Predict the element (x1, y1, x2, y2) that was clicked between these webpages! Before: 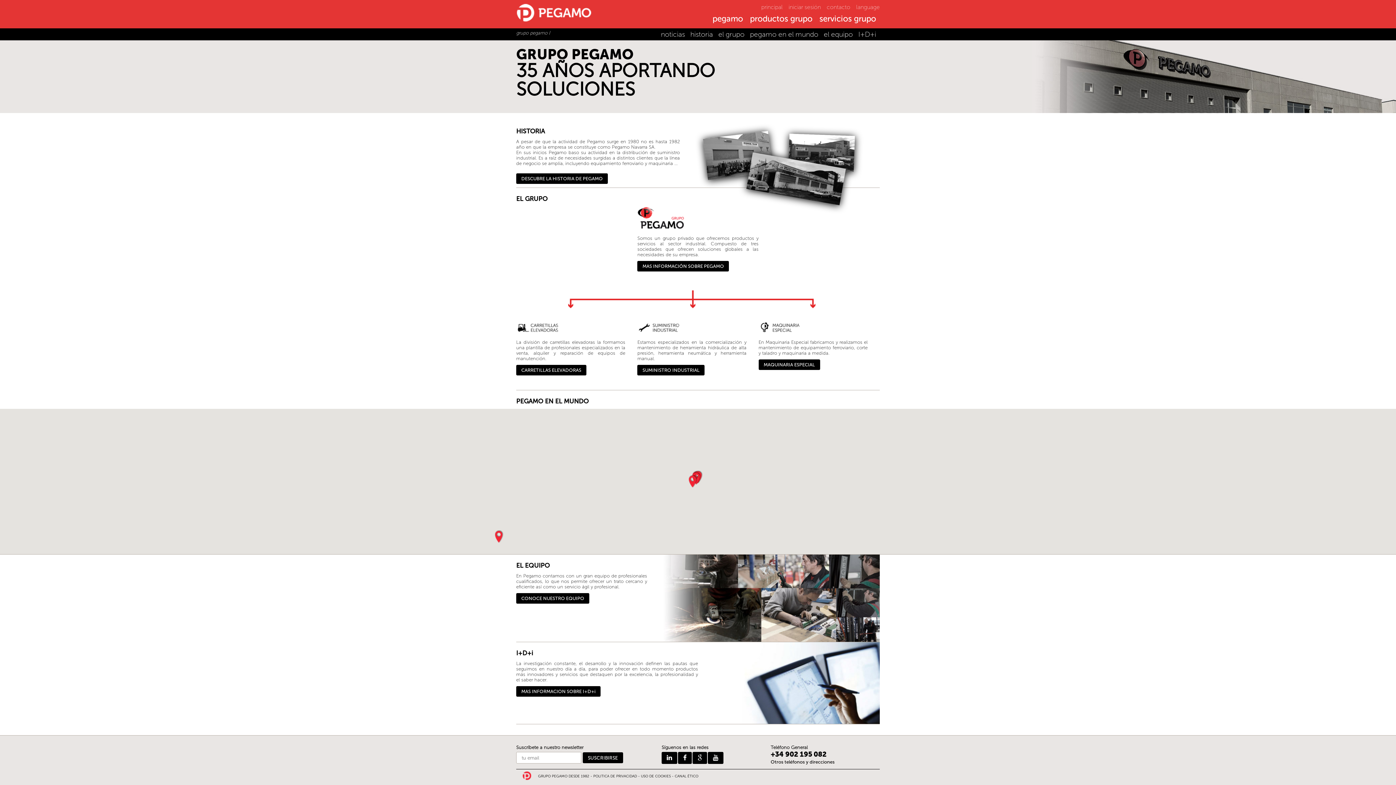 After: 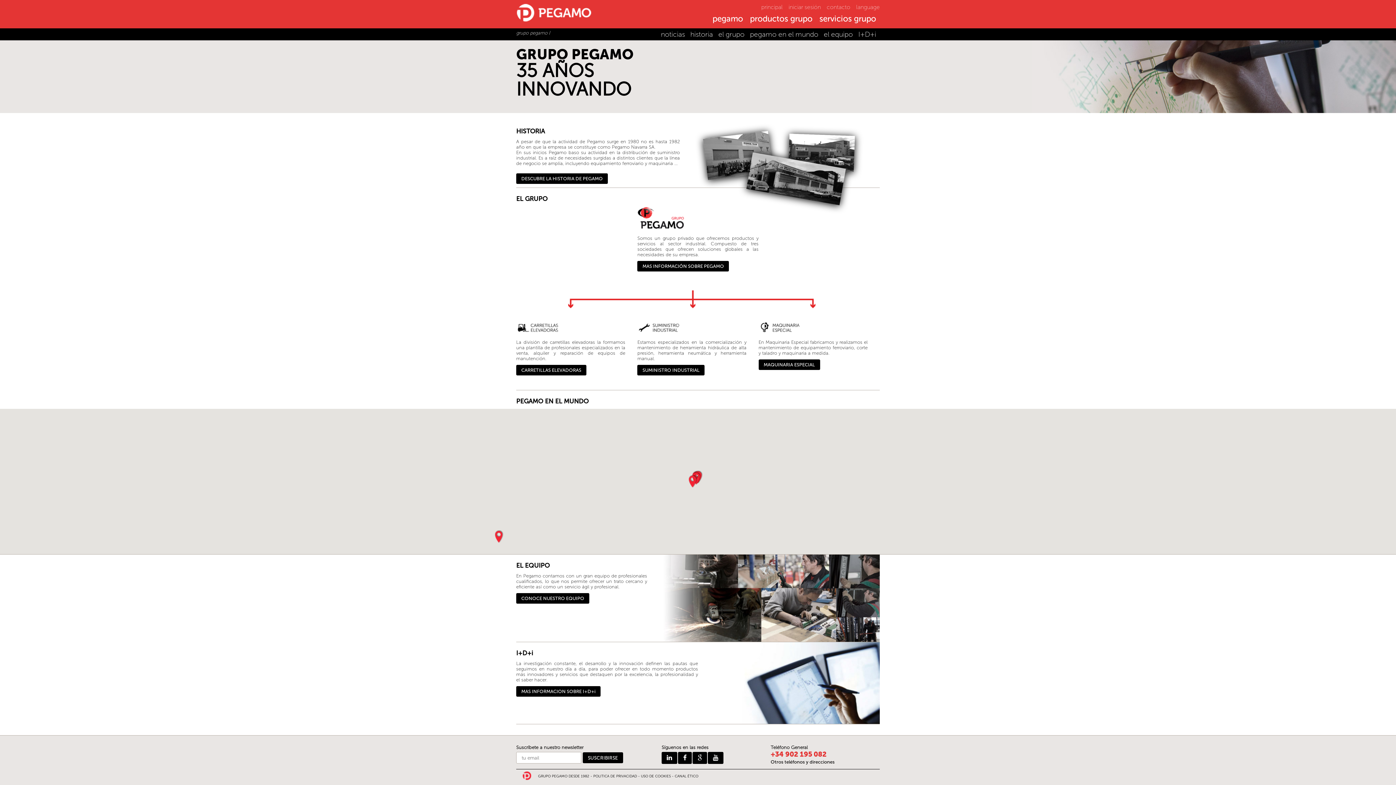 Action: bbox: (770, 750, 826, 758) label: +34 902 195 082